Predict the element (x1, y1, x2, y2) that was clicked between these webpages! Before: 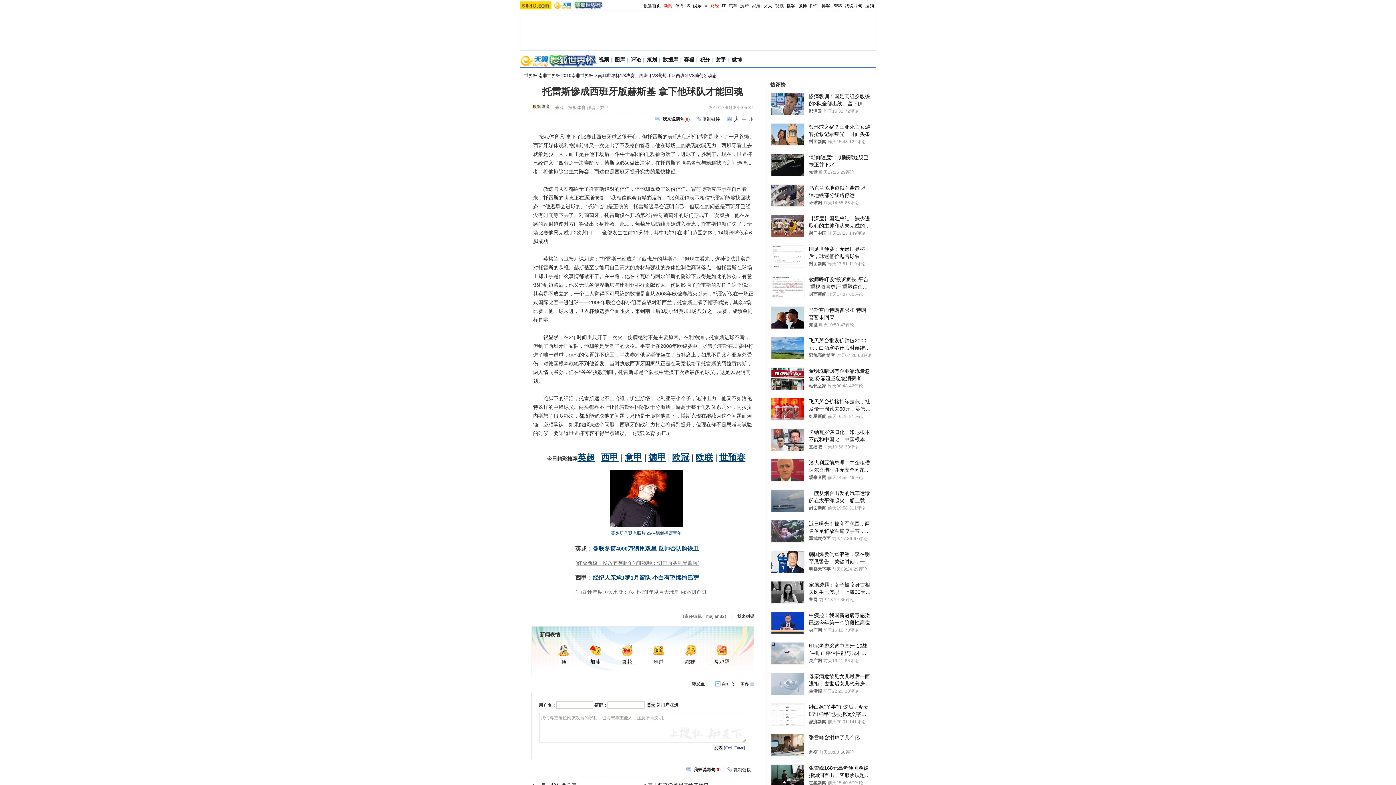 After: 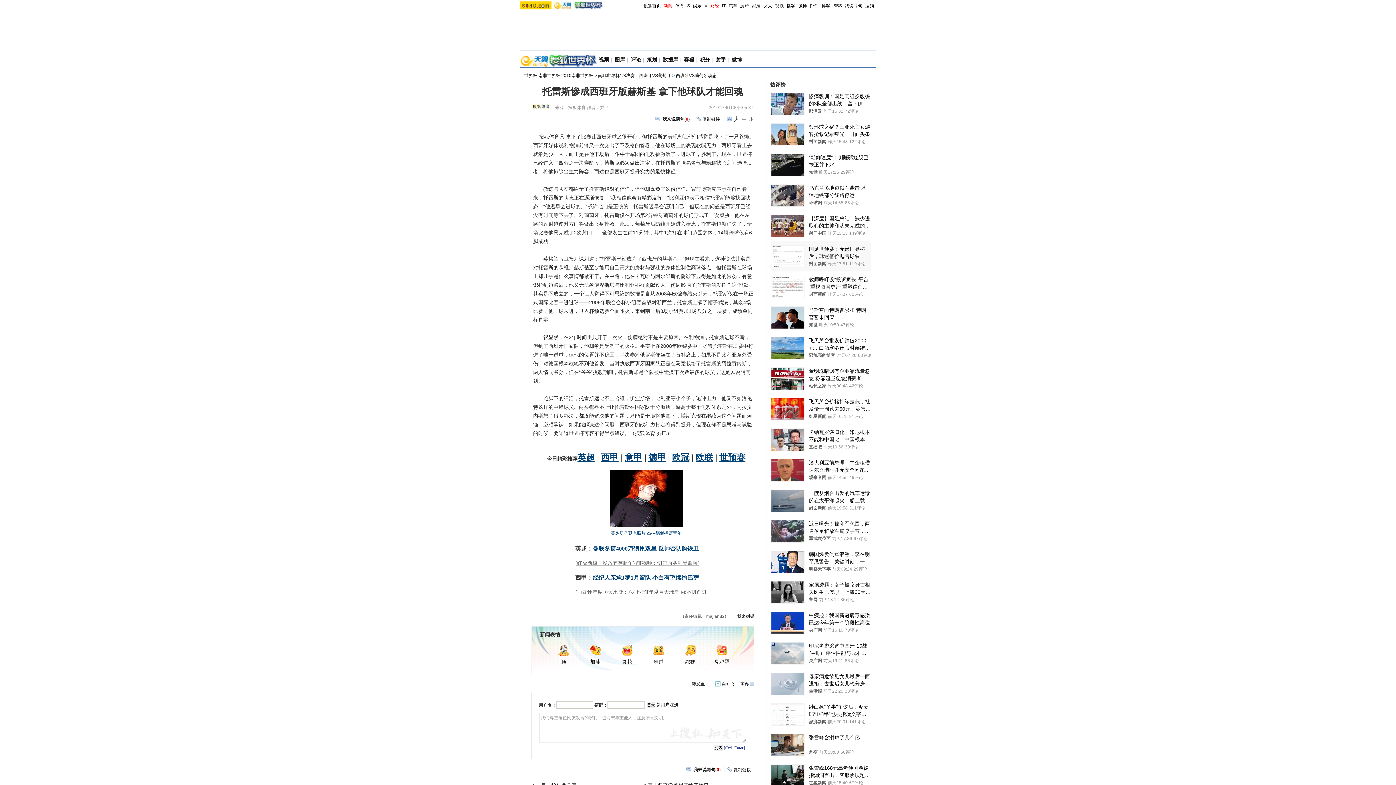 Action: label: 国足世预赛：无缘世界杯后，球迷低价抛售球票
封面新闻
昨天17:51
119评论 bbox: (771, 241, 870, 271)